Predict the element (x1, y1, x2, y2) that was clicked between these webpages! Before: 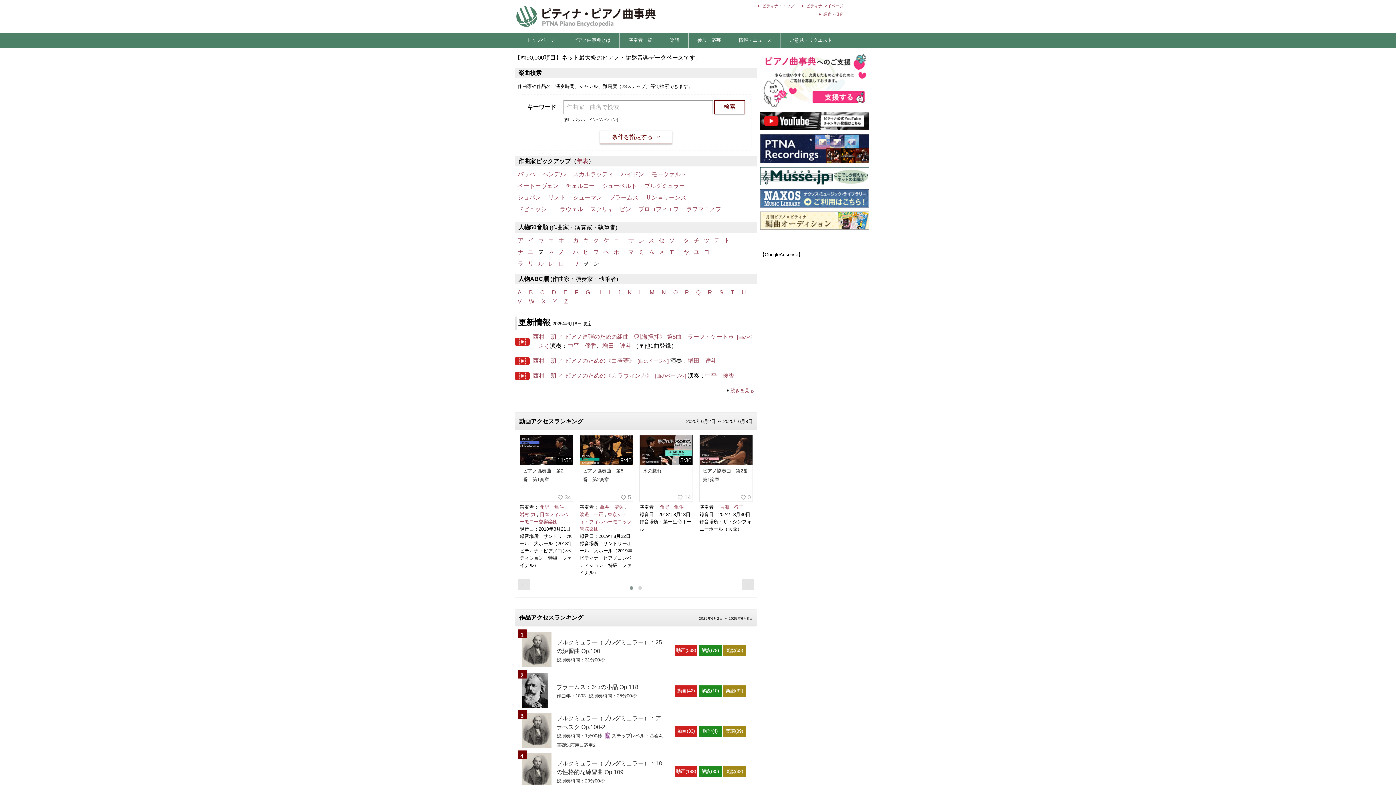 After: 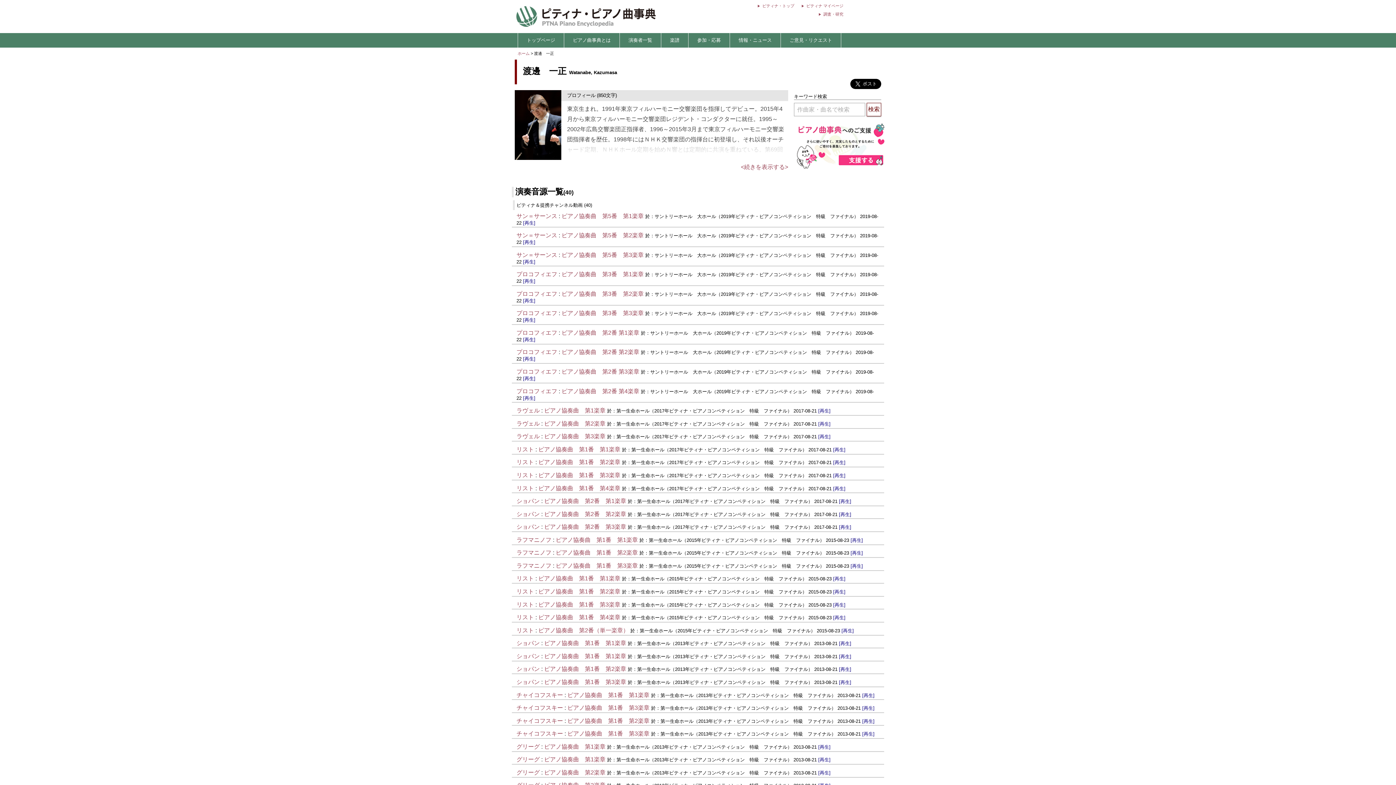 Action: bbox: (579, 511, 603, 517) label: 渡邊　一正